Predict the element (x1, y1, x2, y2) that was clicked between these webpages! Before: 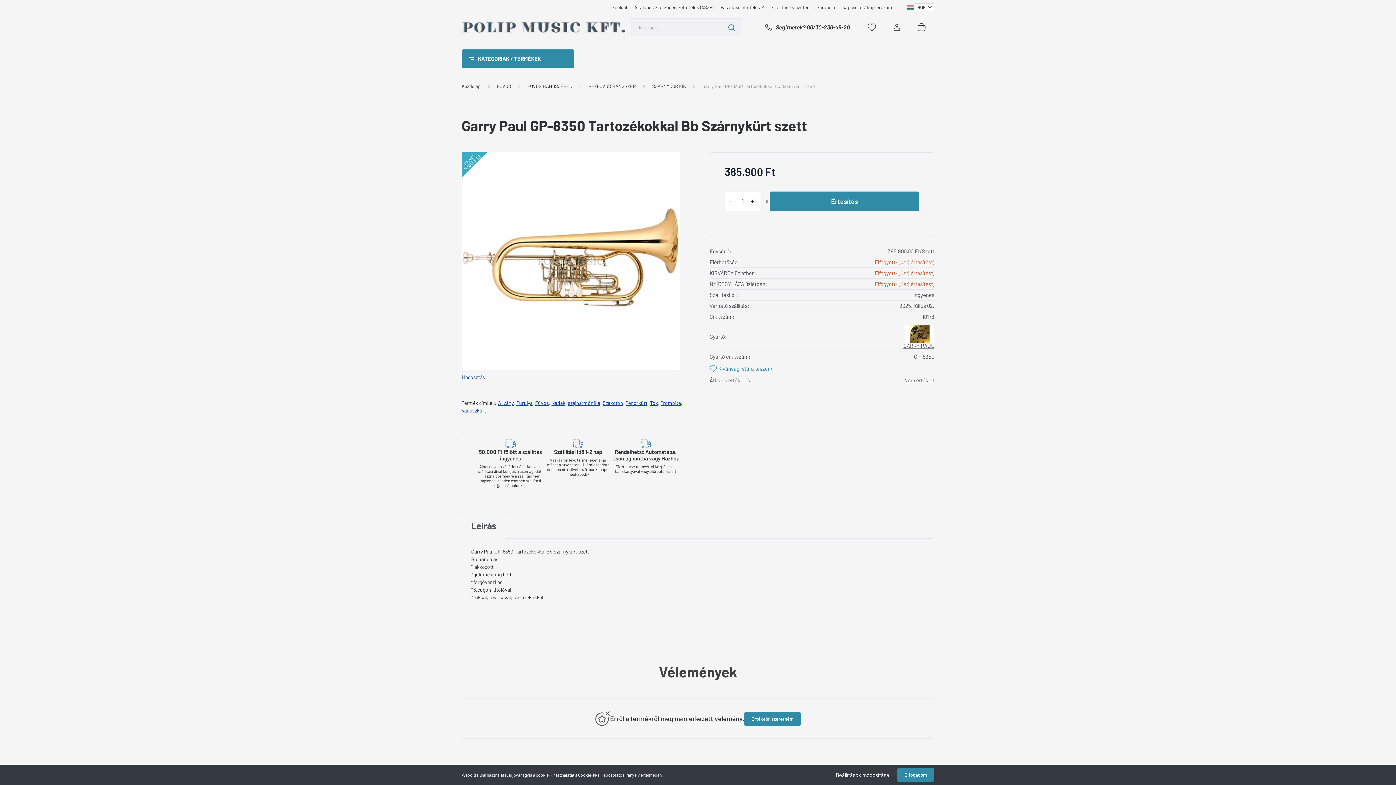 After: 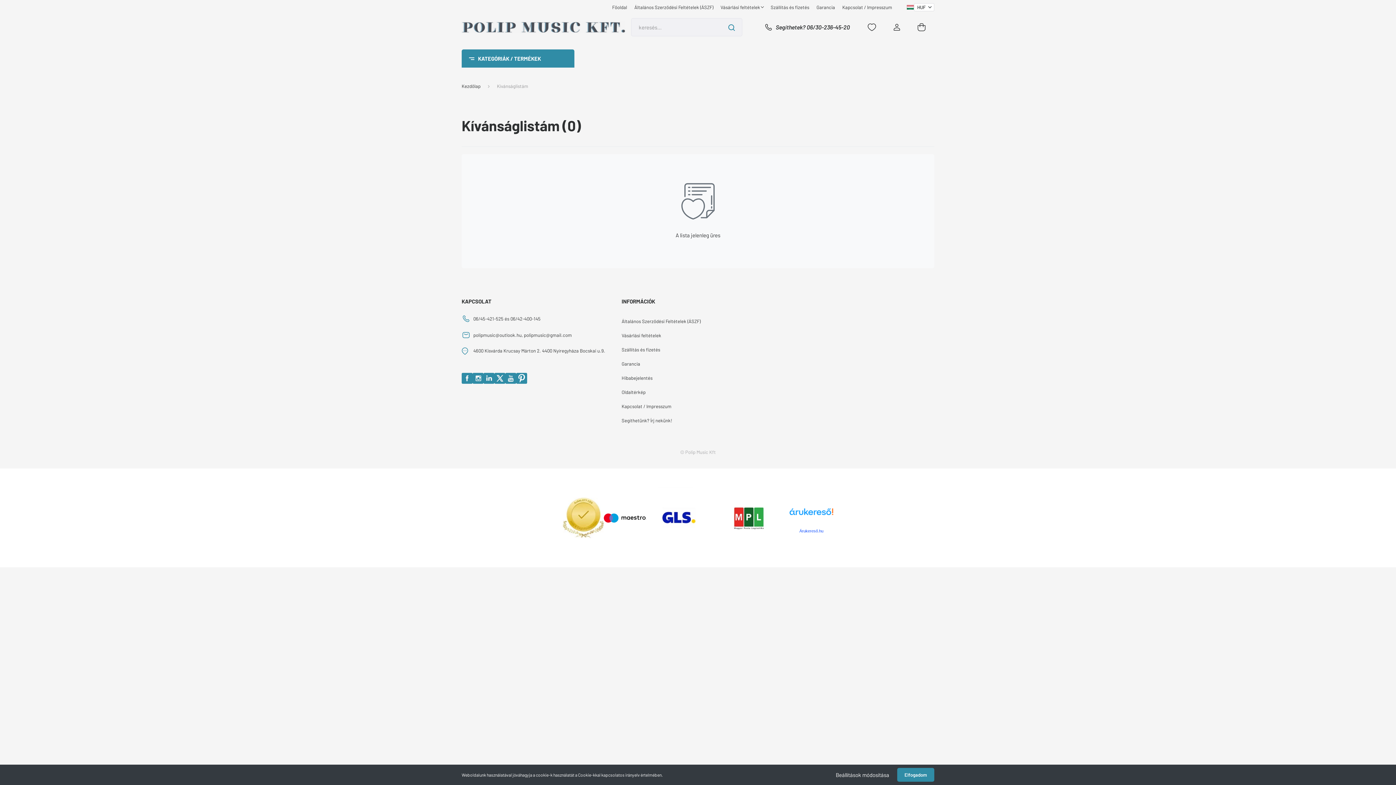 Action: bbox: (858, 20, 885, 34)